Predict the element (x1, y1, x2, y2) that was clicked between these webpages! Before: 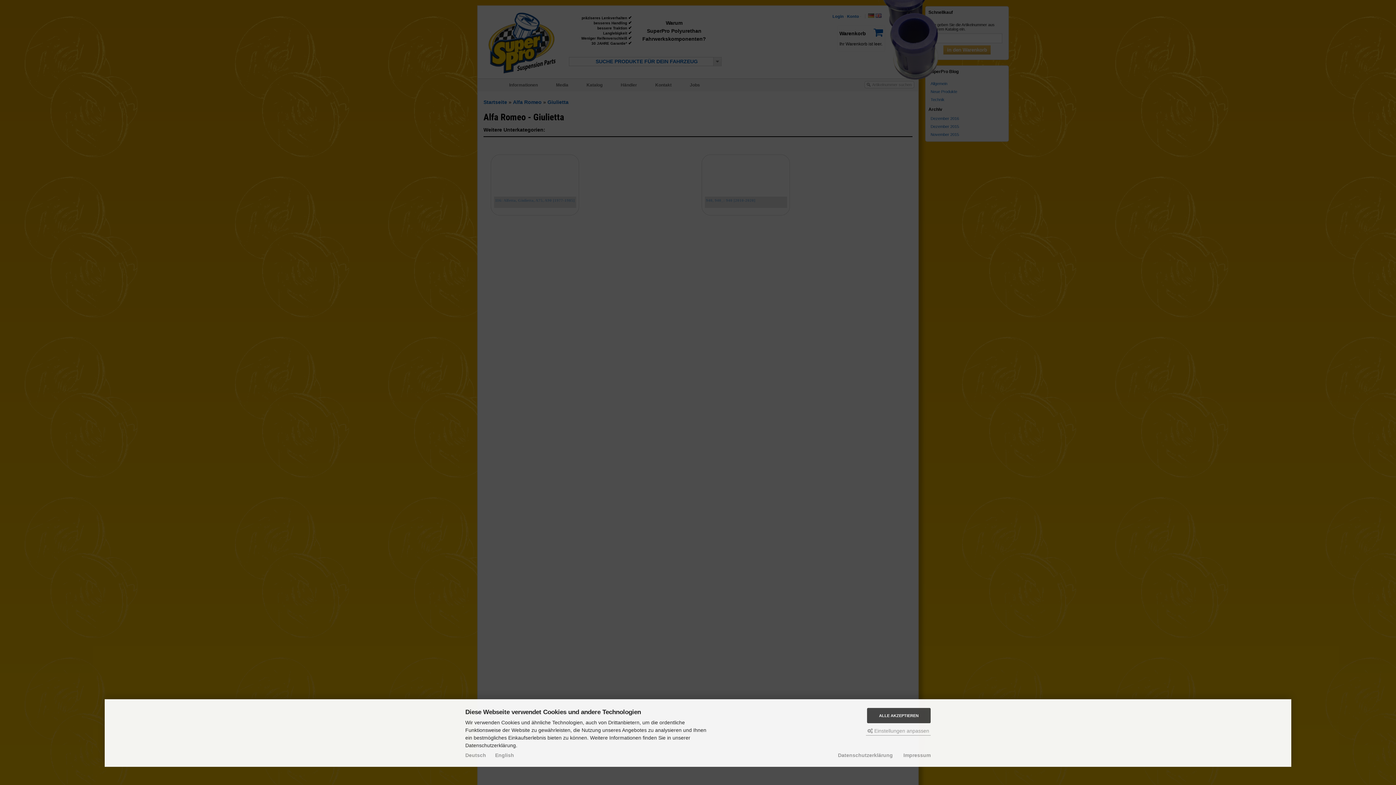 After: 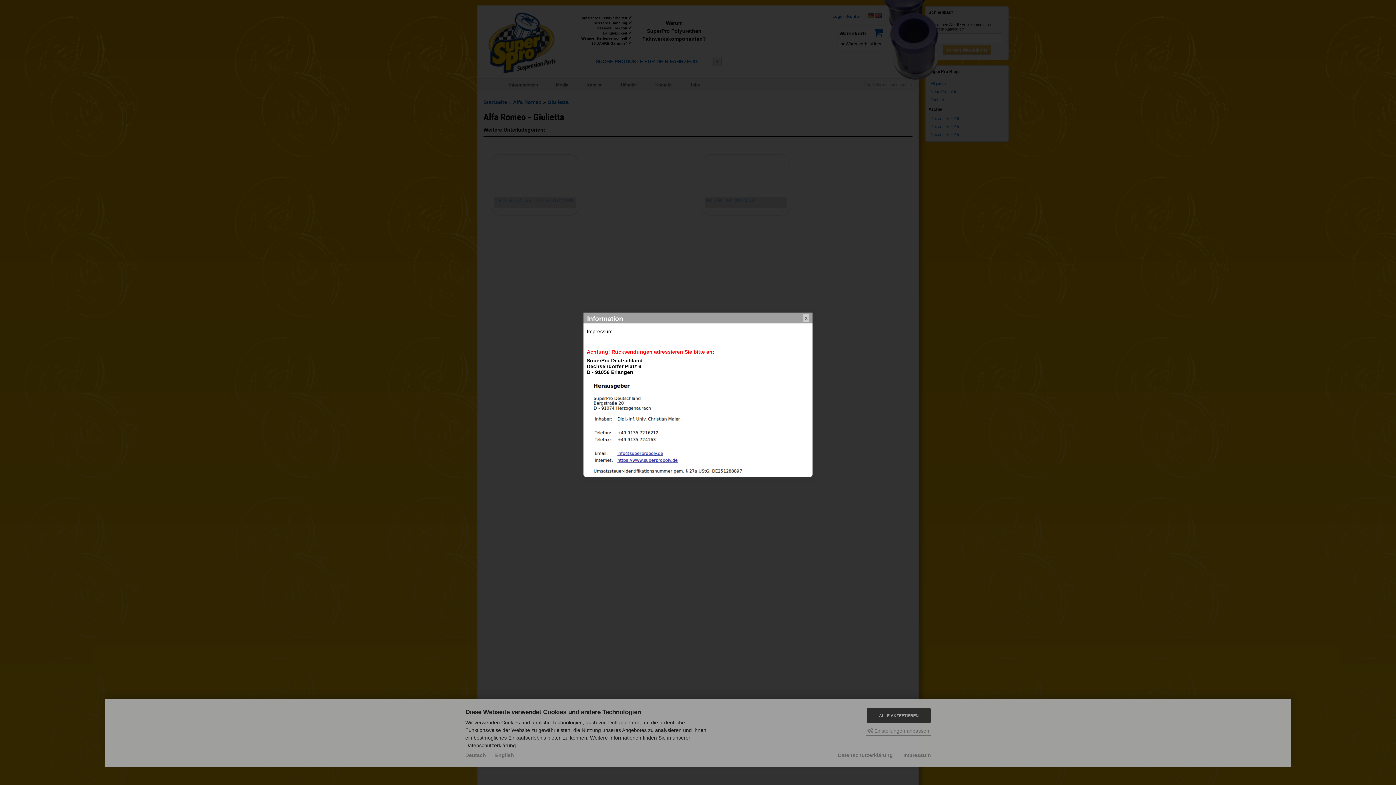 Action: label: Impressum bbox: (903, 752, 930, 758)